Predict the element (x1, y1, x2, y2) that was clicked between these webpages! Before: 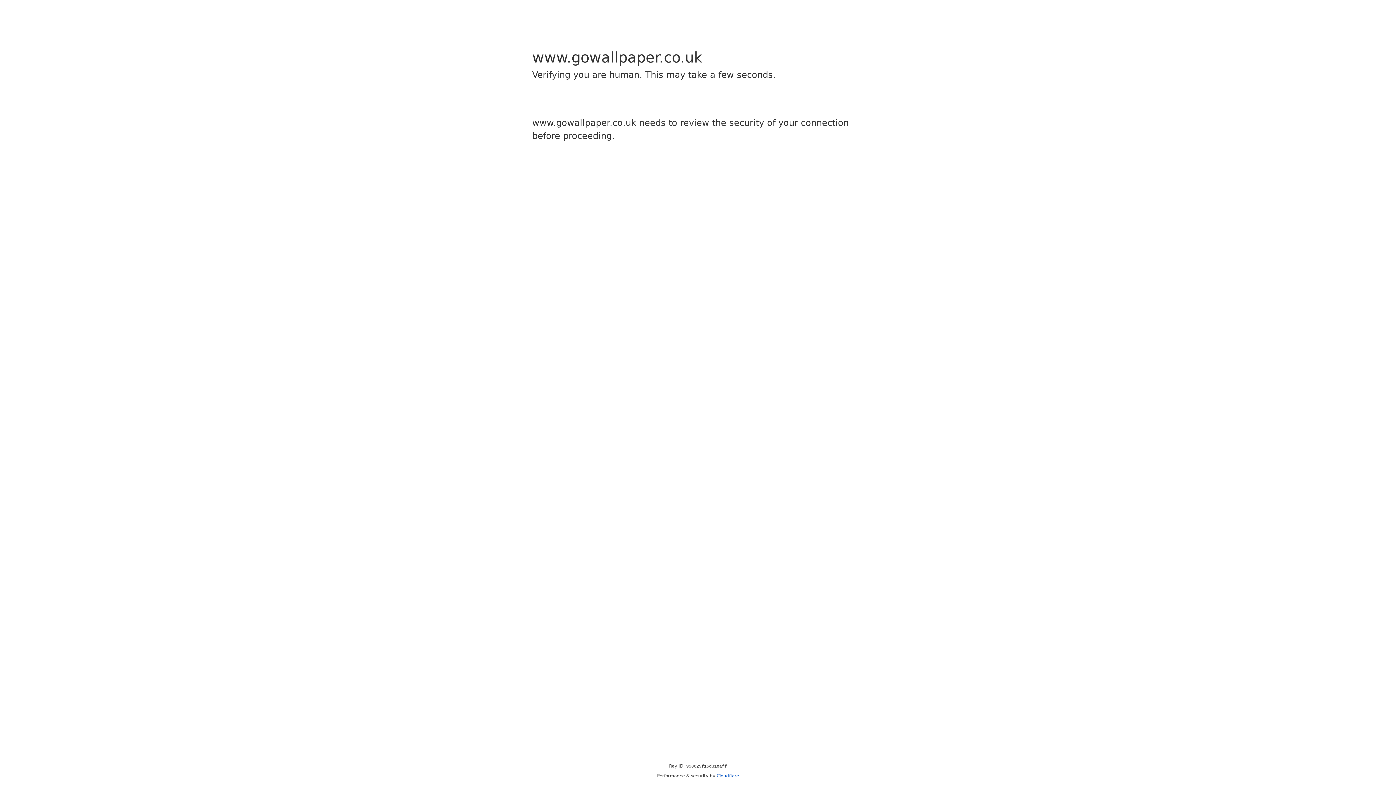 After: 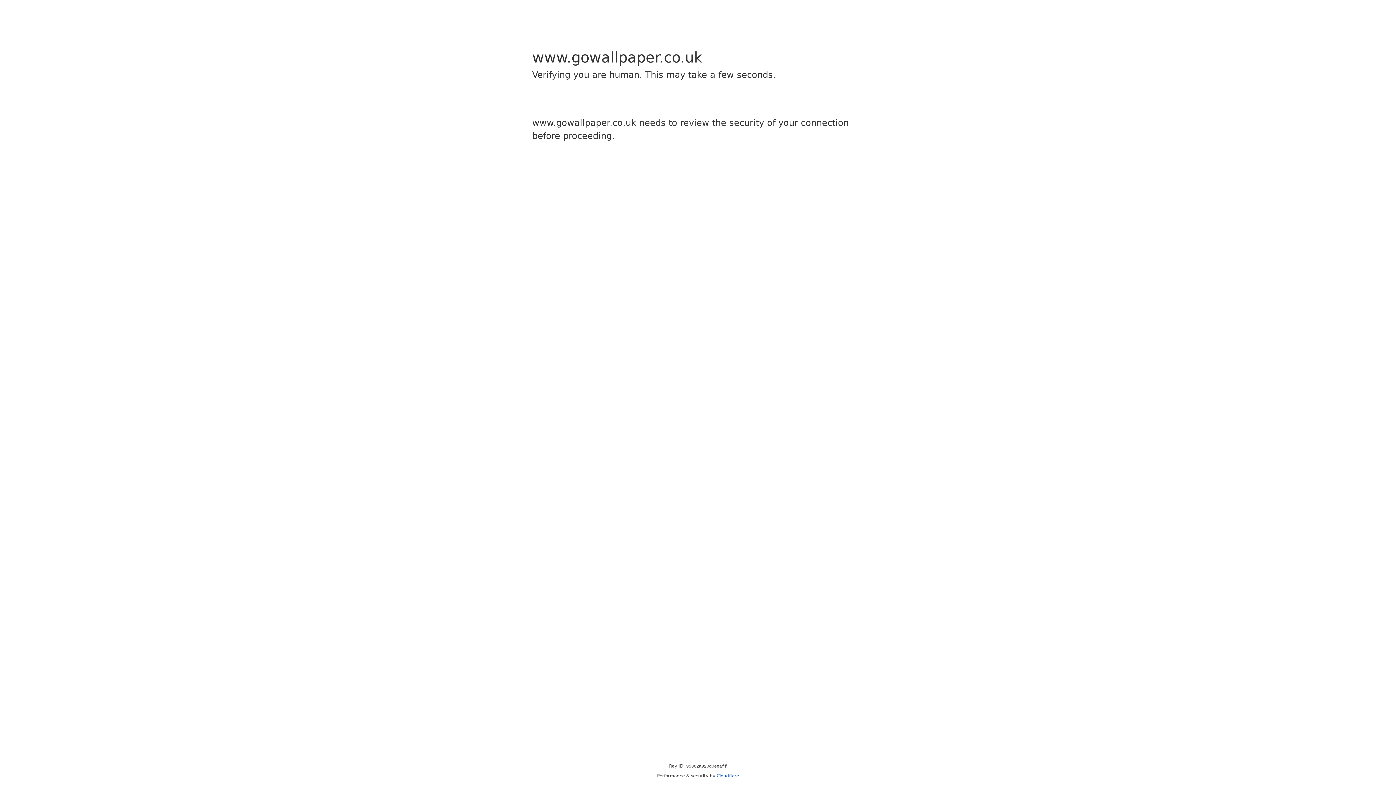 Action: label: Cloudflare bbox: (716, 773, 739, 778)